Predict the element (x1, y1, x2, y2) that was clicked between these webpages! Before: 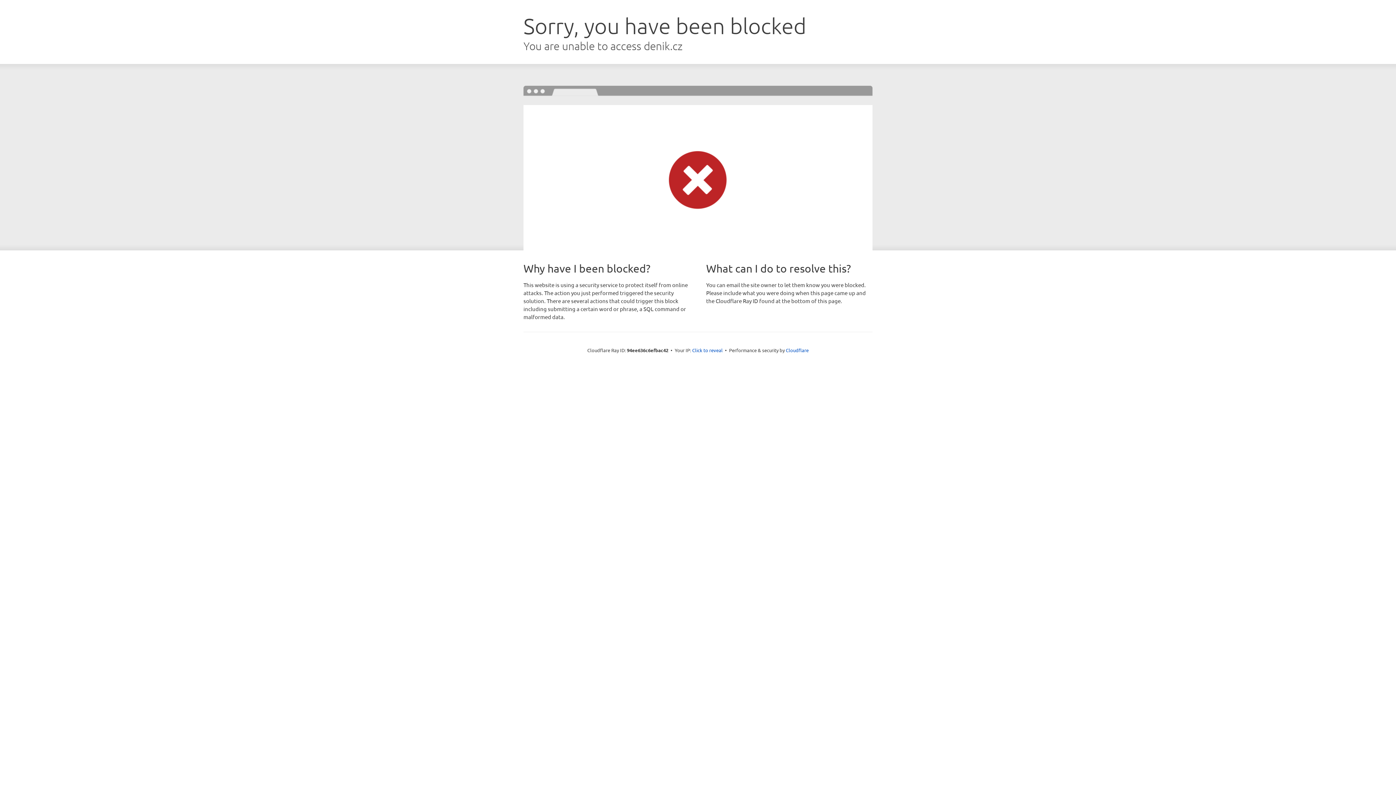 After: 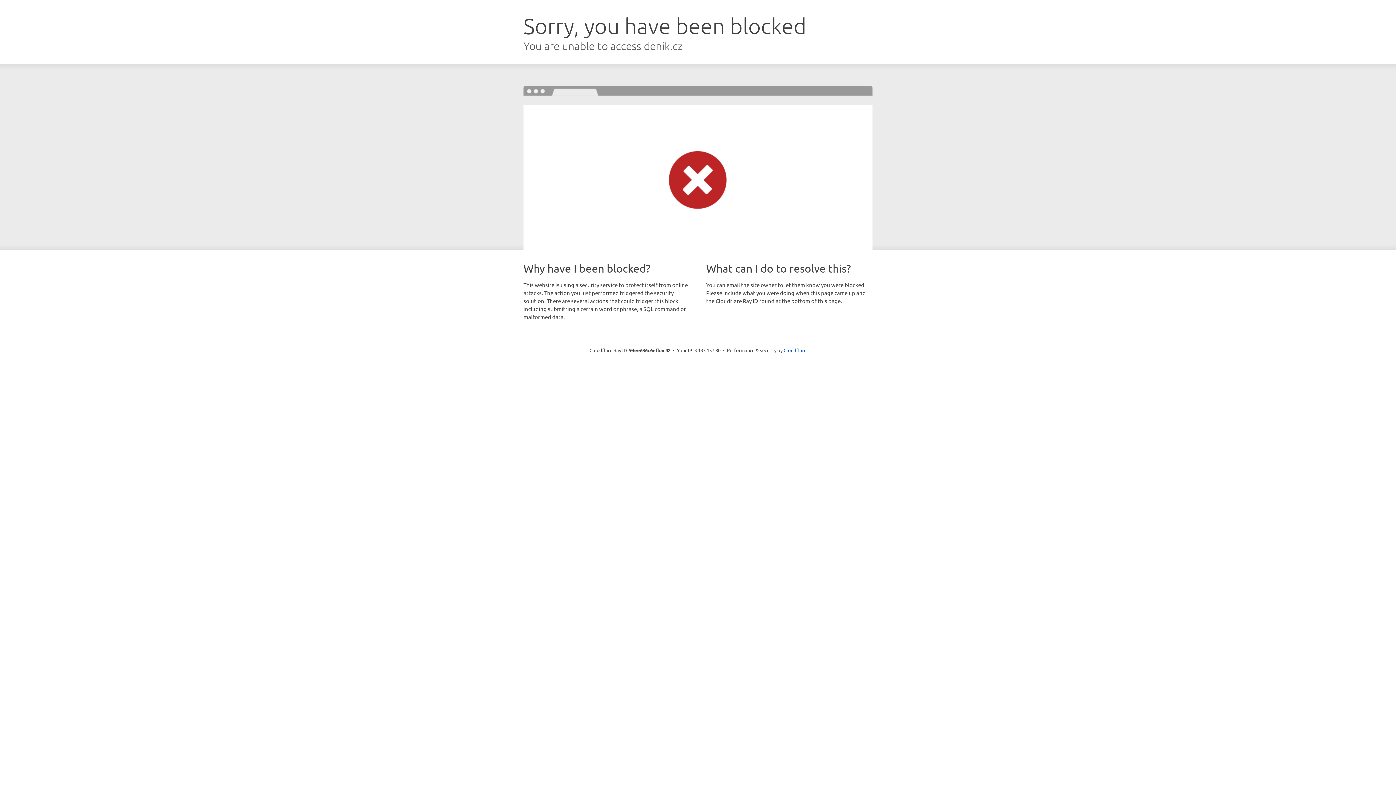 Action: label: Click to reveal bbox: (692, 346, 722, 353)